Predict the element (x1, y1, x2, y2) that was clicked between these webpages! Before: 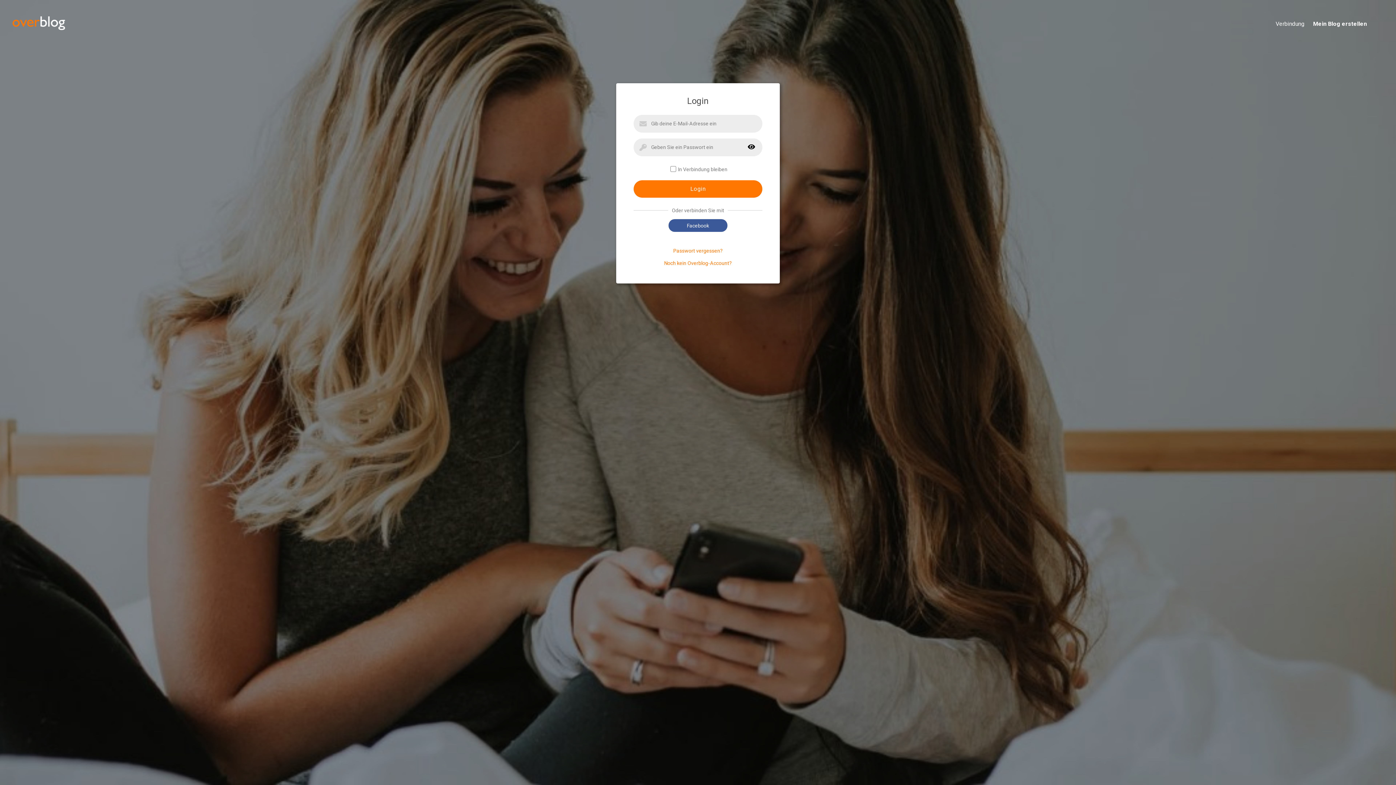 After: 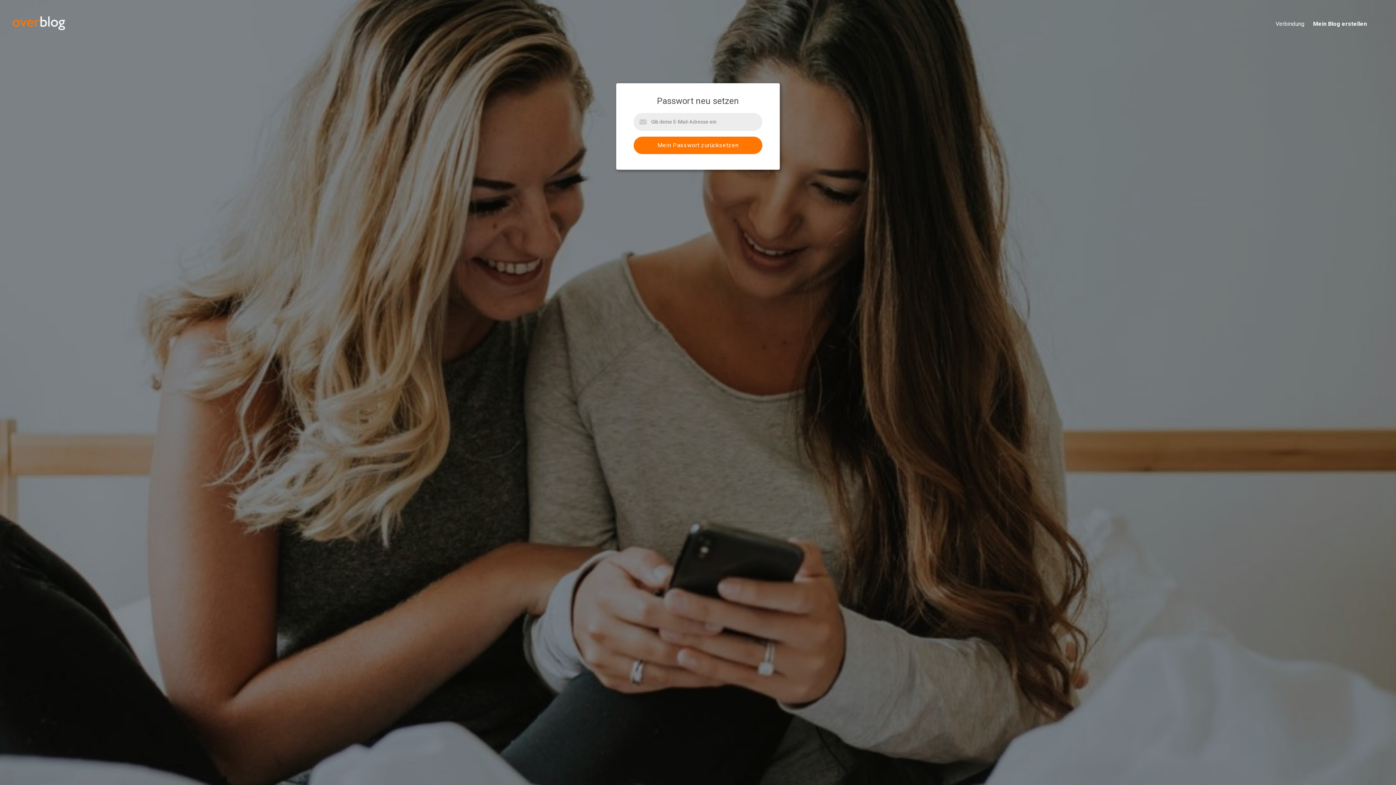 Action: label: Passwort vergessen? bbox: (673, 248, 722, 253)